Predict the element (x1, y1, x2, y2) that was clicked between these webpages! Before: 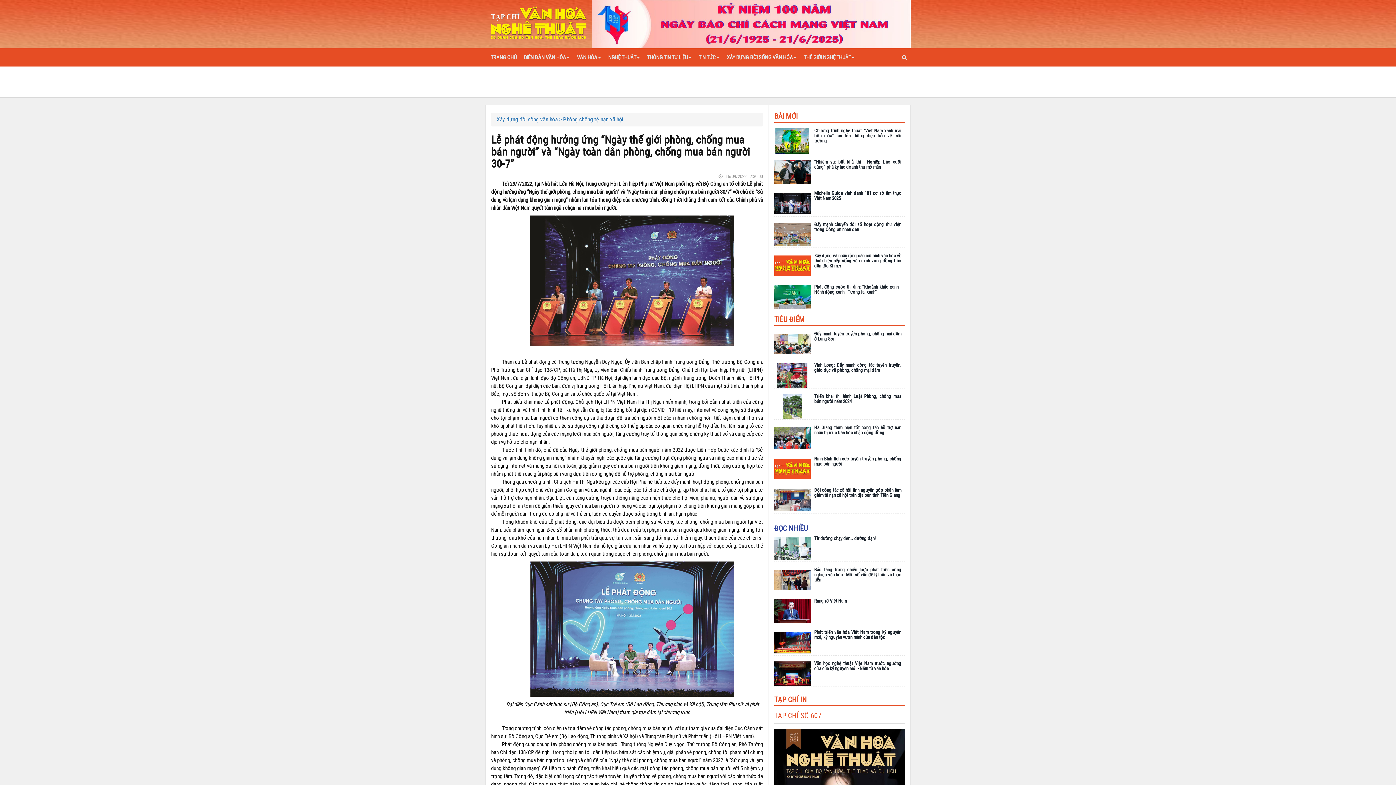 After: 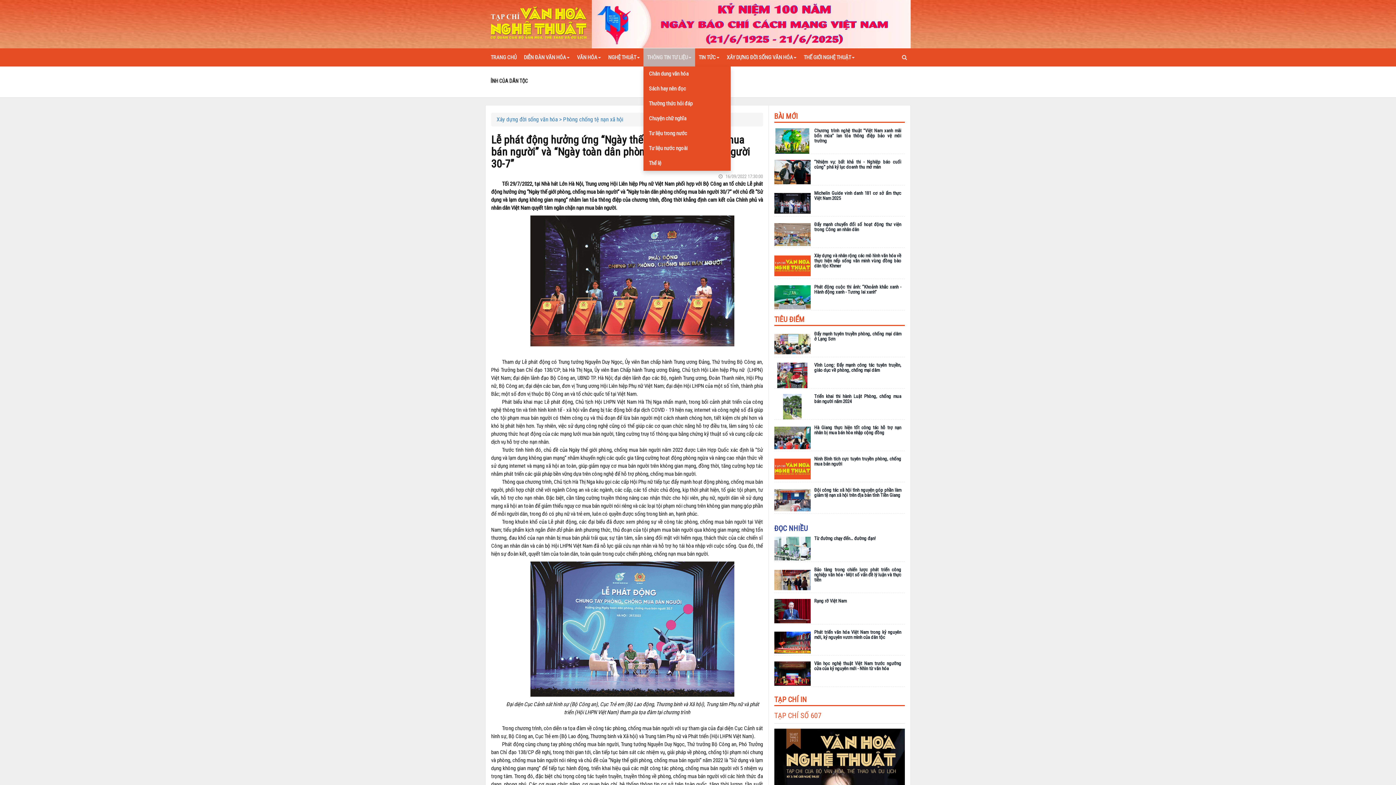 Action: bbox: (643, 48, 695, 66) label: THÔNG TIN TƯ LIỆU